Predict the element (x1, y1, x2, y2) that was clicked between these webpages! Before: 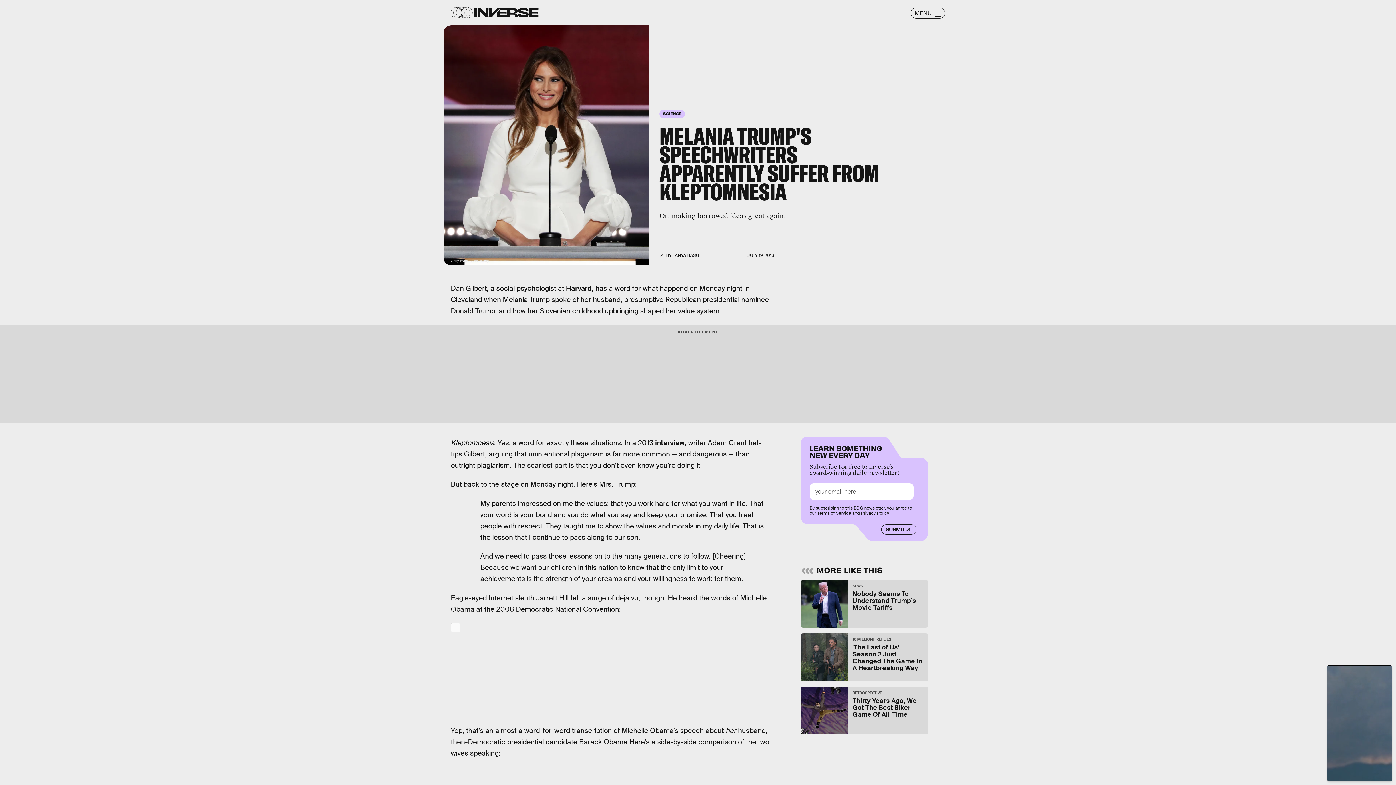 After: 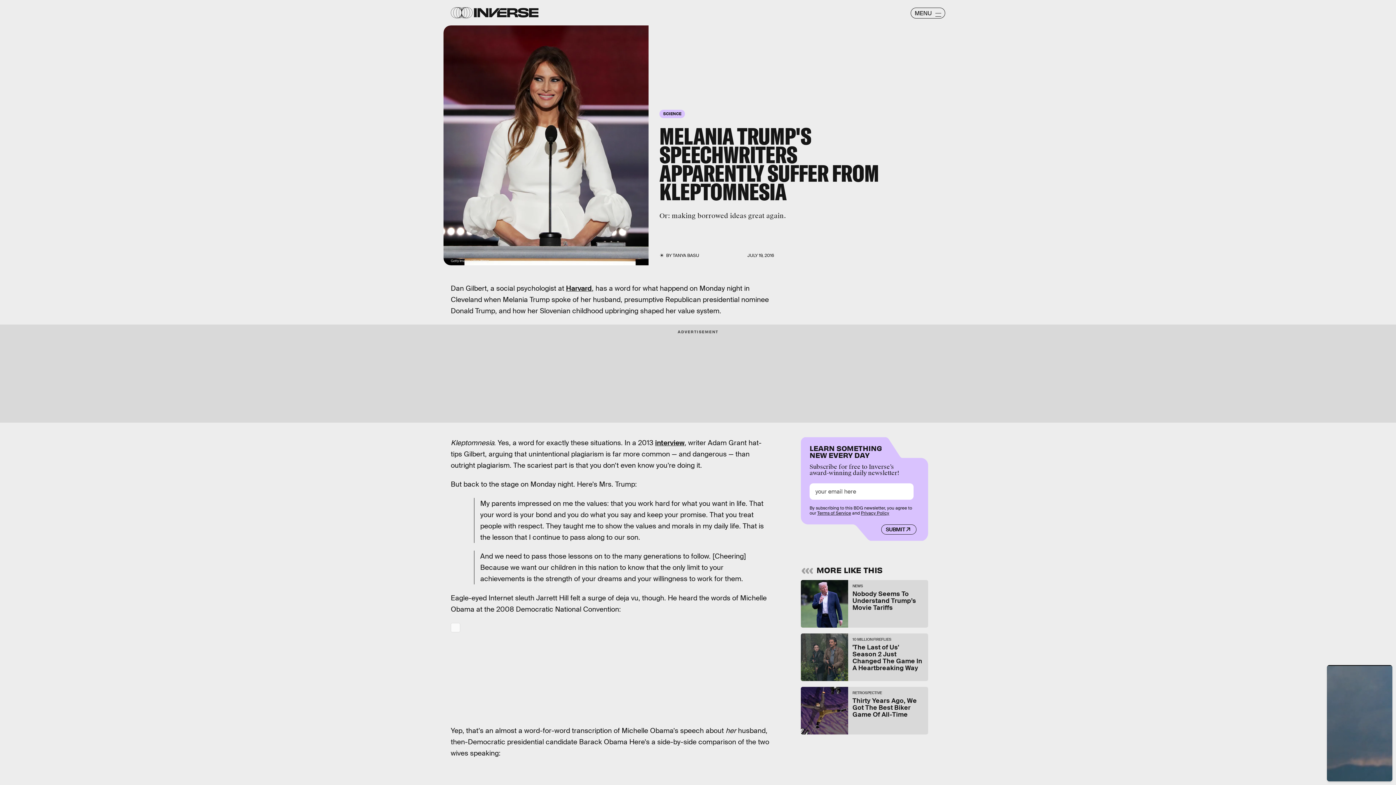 Action: label: Terms of Service bbox: (817, 510, 851, 516)